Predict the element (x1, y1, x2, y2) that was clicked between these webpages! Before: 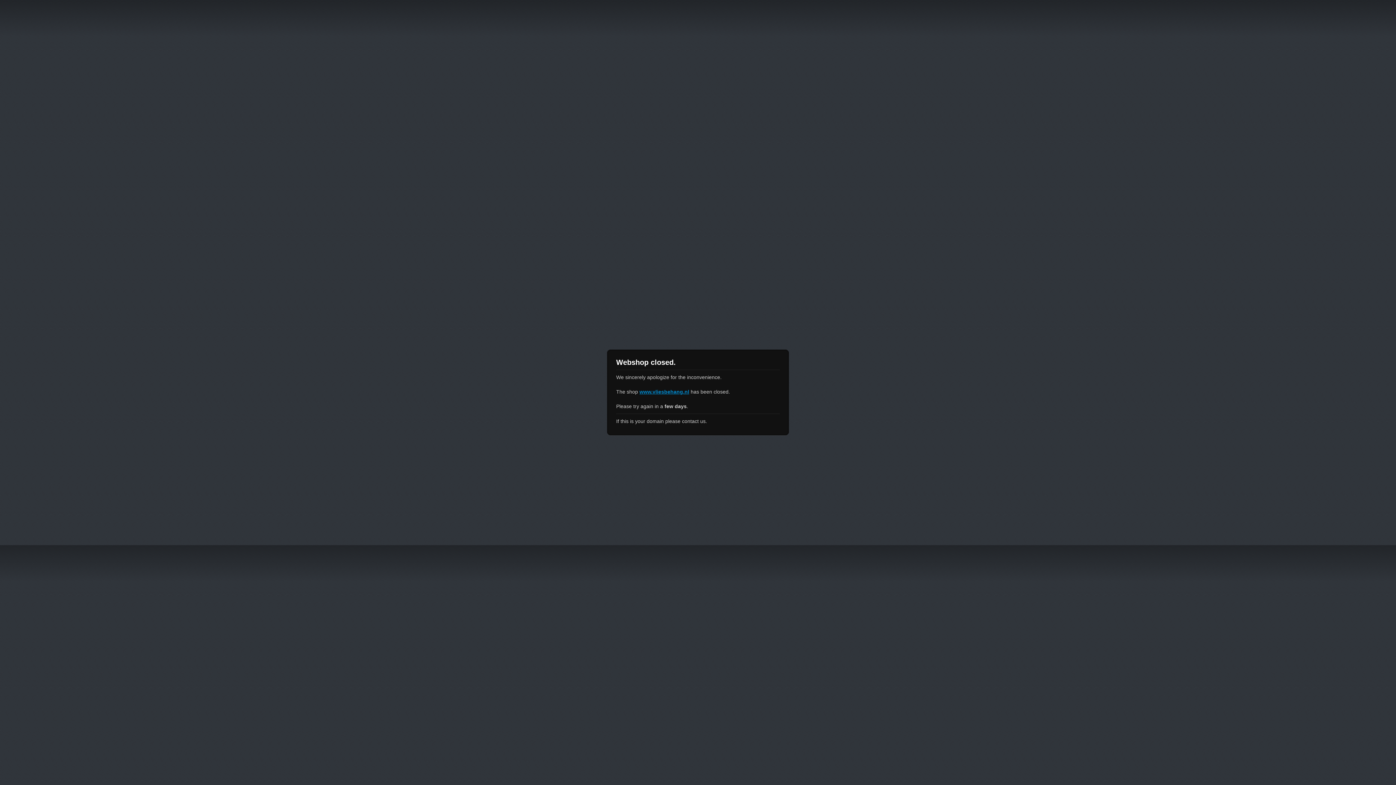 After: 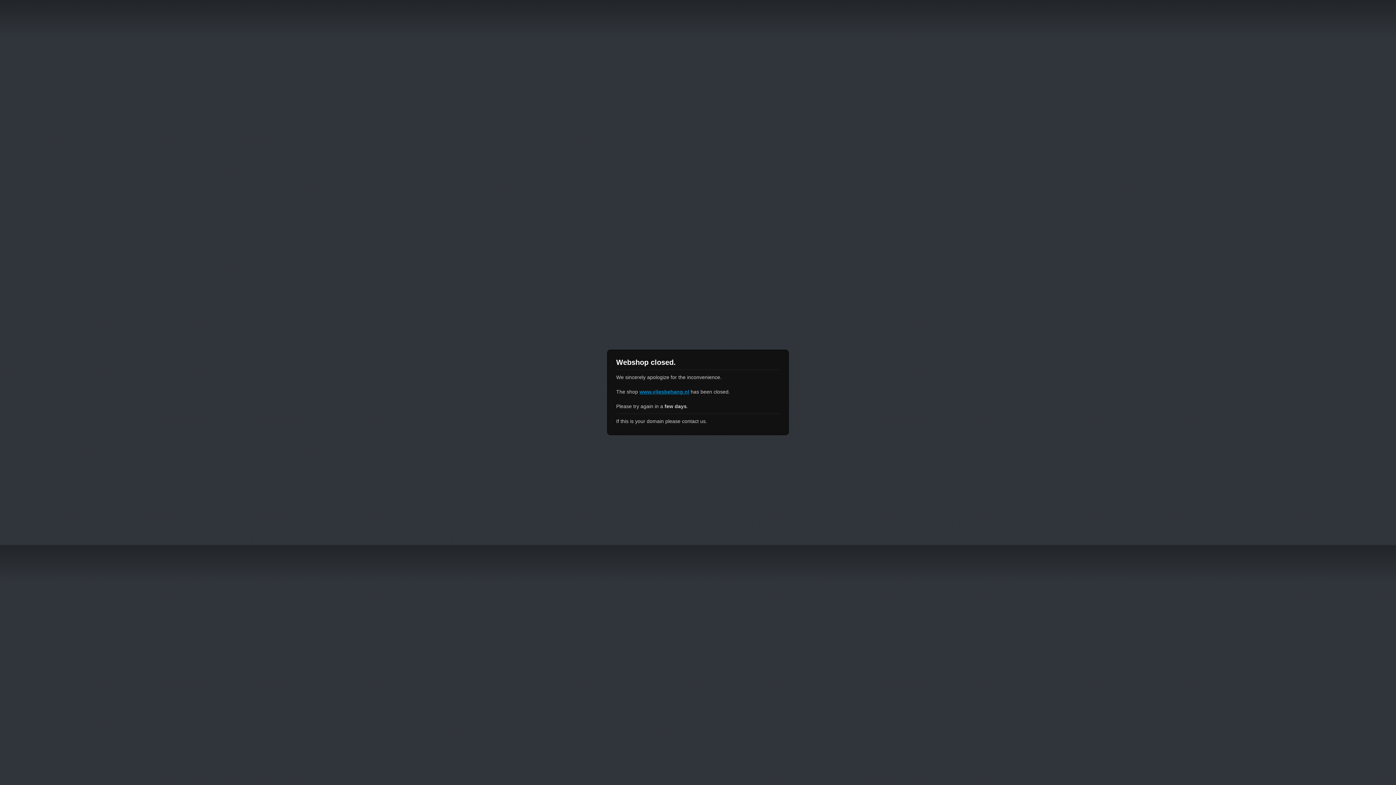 Action: bbox: (639, 389, 689, 394) label: www.vliesbehang.nl